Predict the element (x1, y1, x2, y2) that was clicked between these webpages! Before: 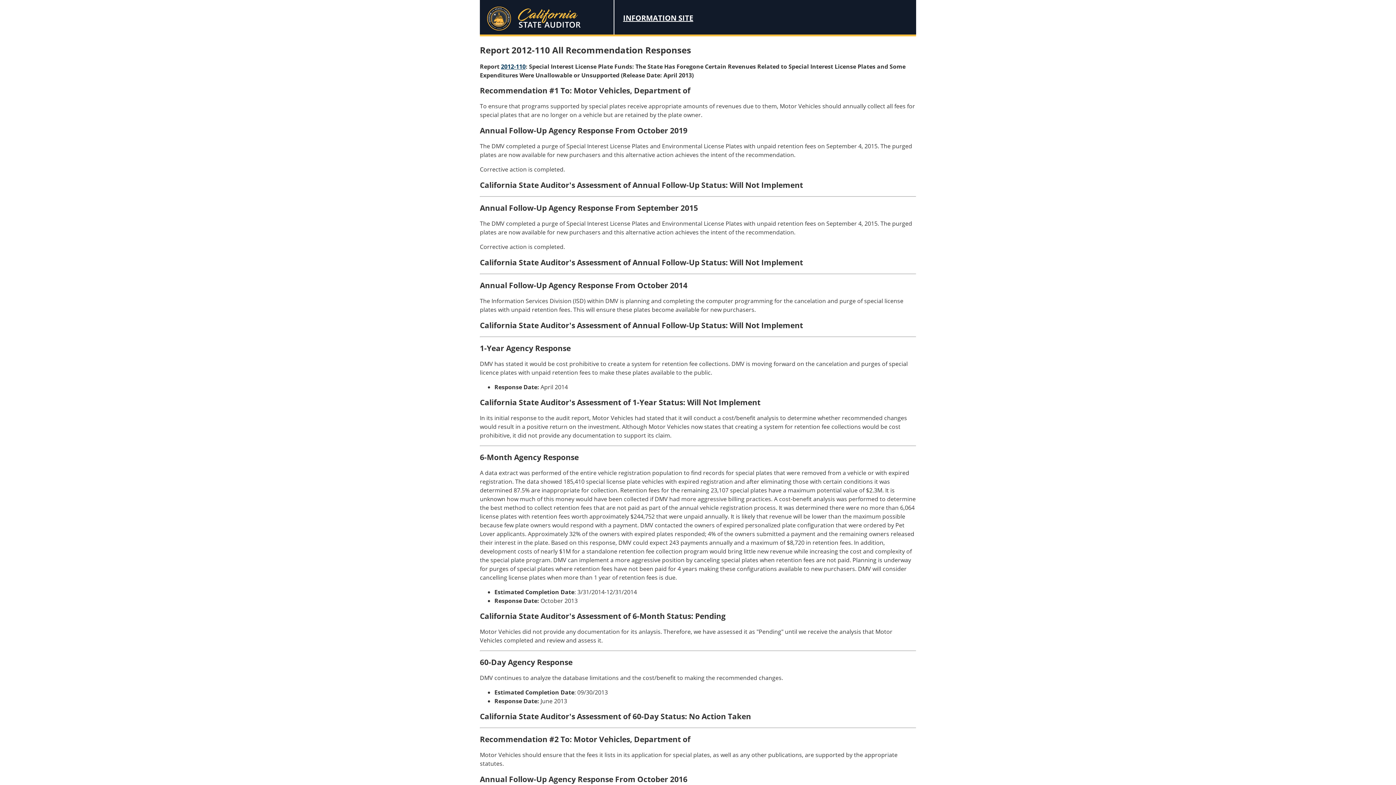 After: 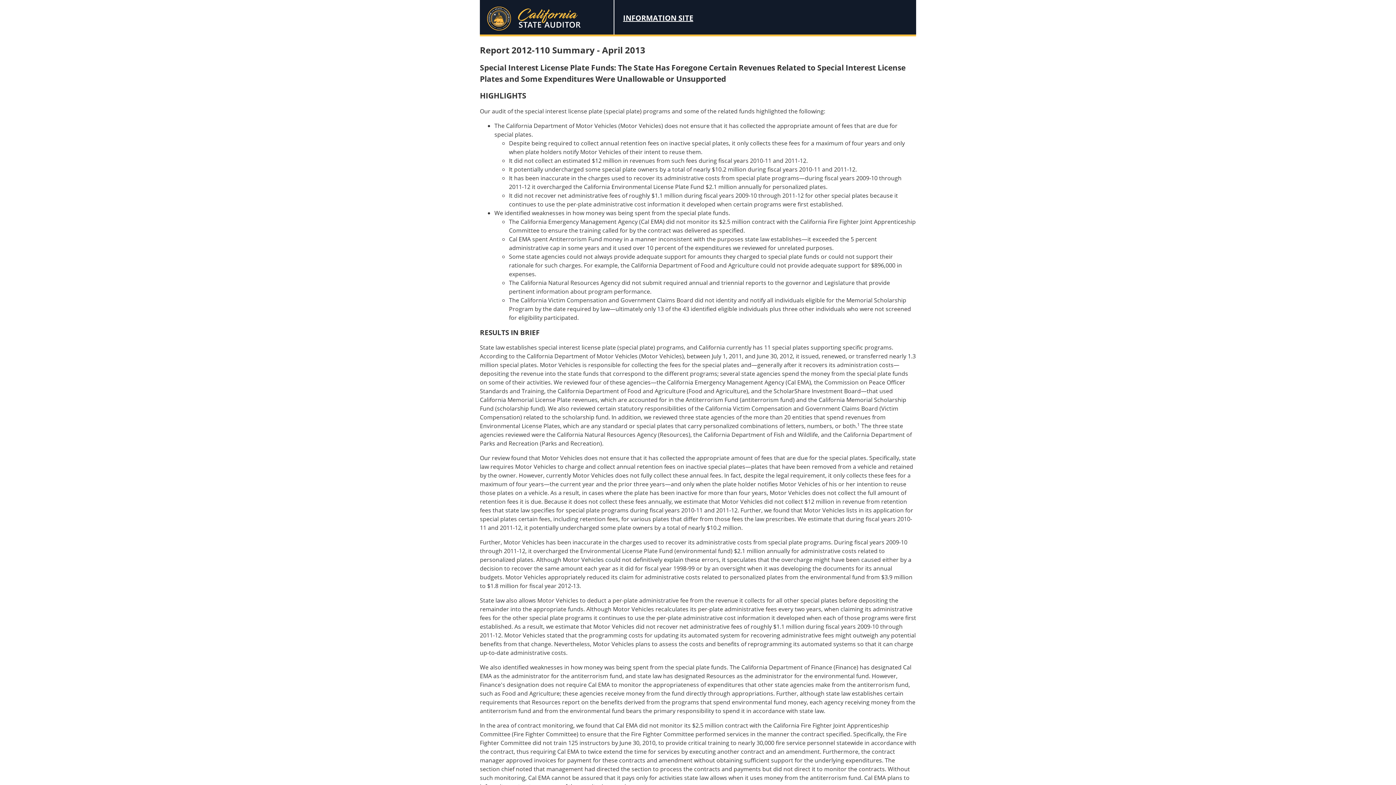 Action: label: 2012-110 bbox: (501, 62, 525, 70)